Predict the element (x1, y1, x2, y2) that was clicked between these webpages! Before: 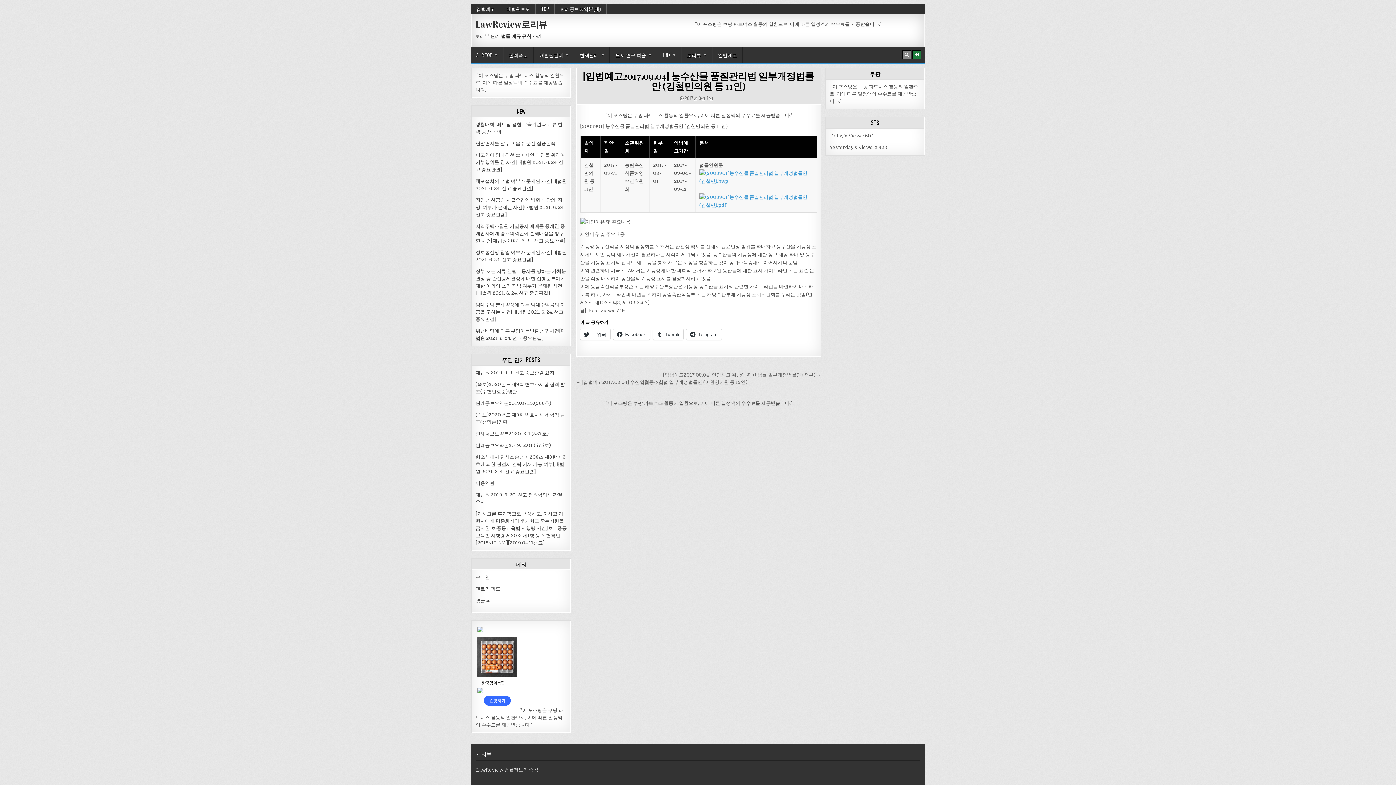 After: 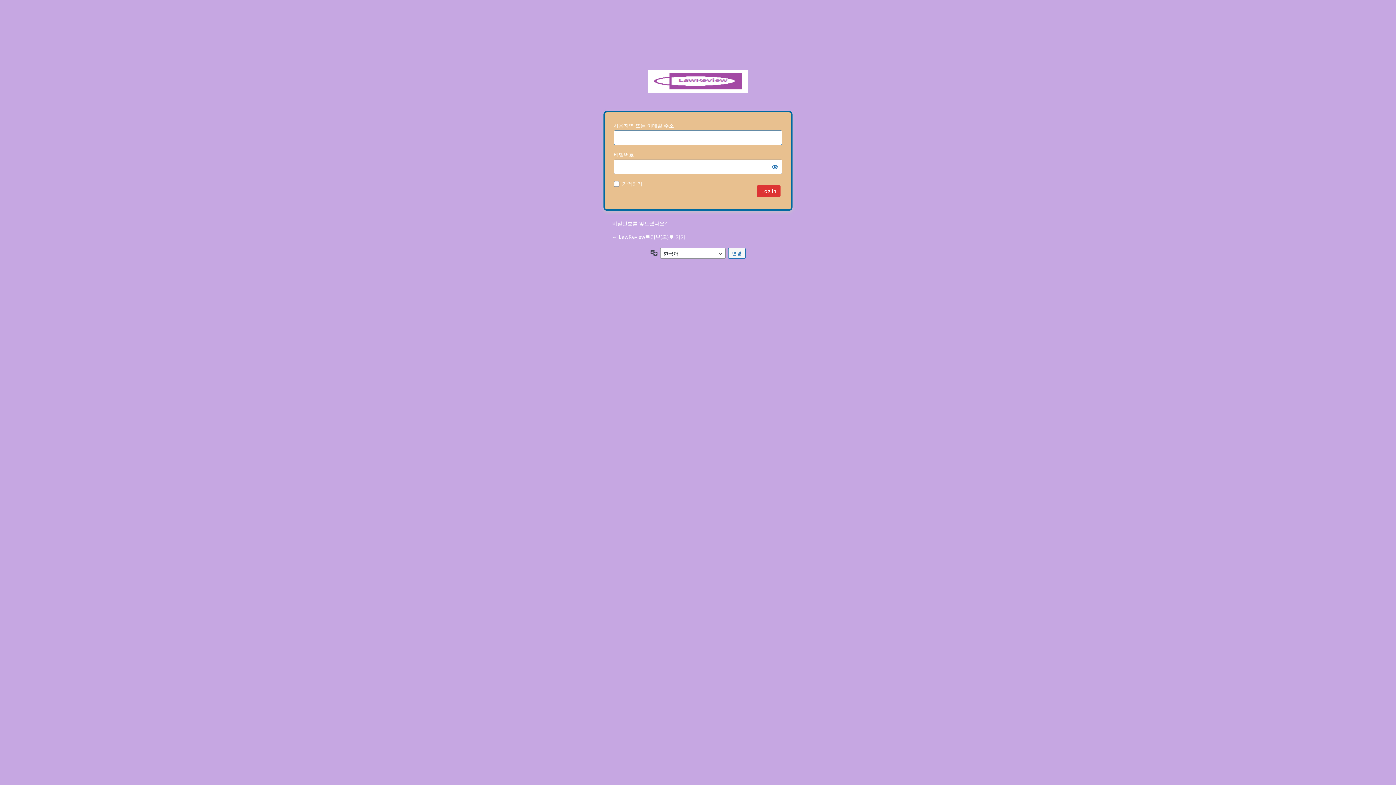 Action: bbox: (912, 50, 921, 58)